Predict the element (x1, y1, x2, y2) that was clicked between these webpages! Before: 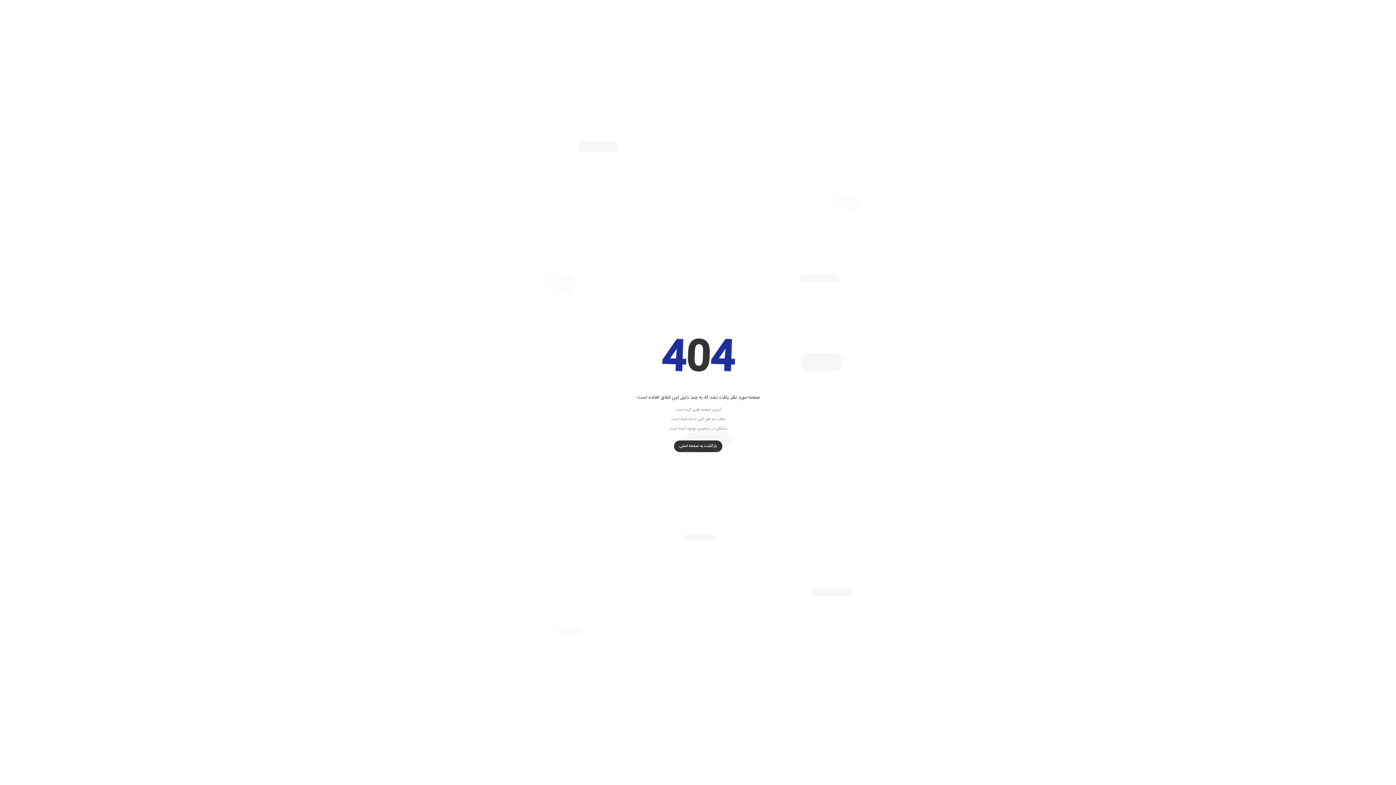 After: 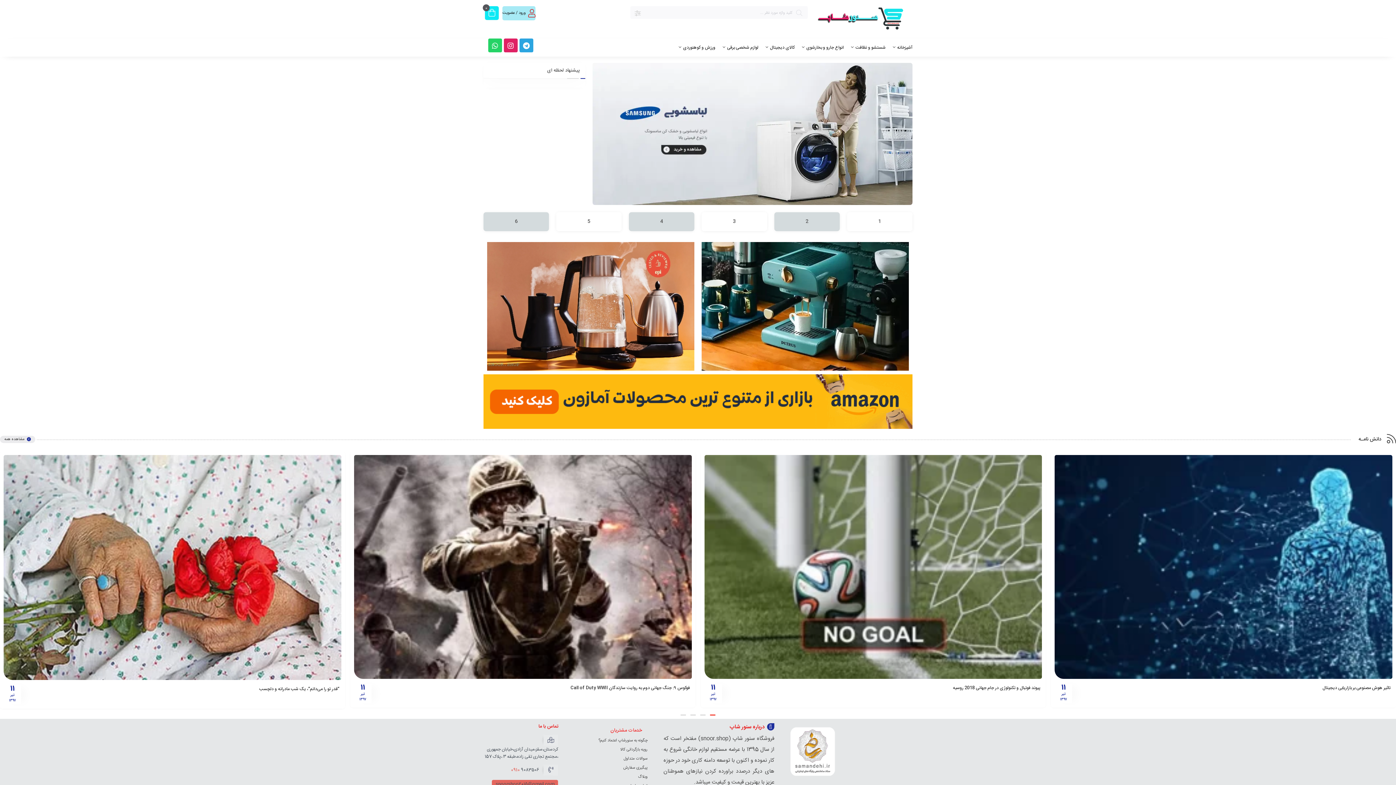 Action: bbox: (674, 440, 722, 452) label: بازگشت به صفحه اصلی